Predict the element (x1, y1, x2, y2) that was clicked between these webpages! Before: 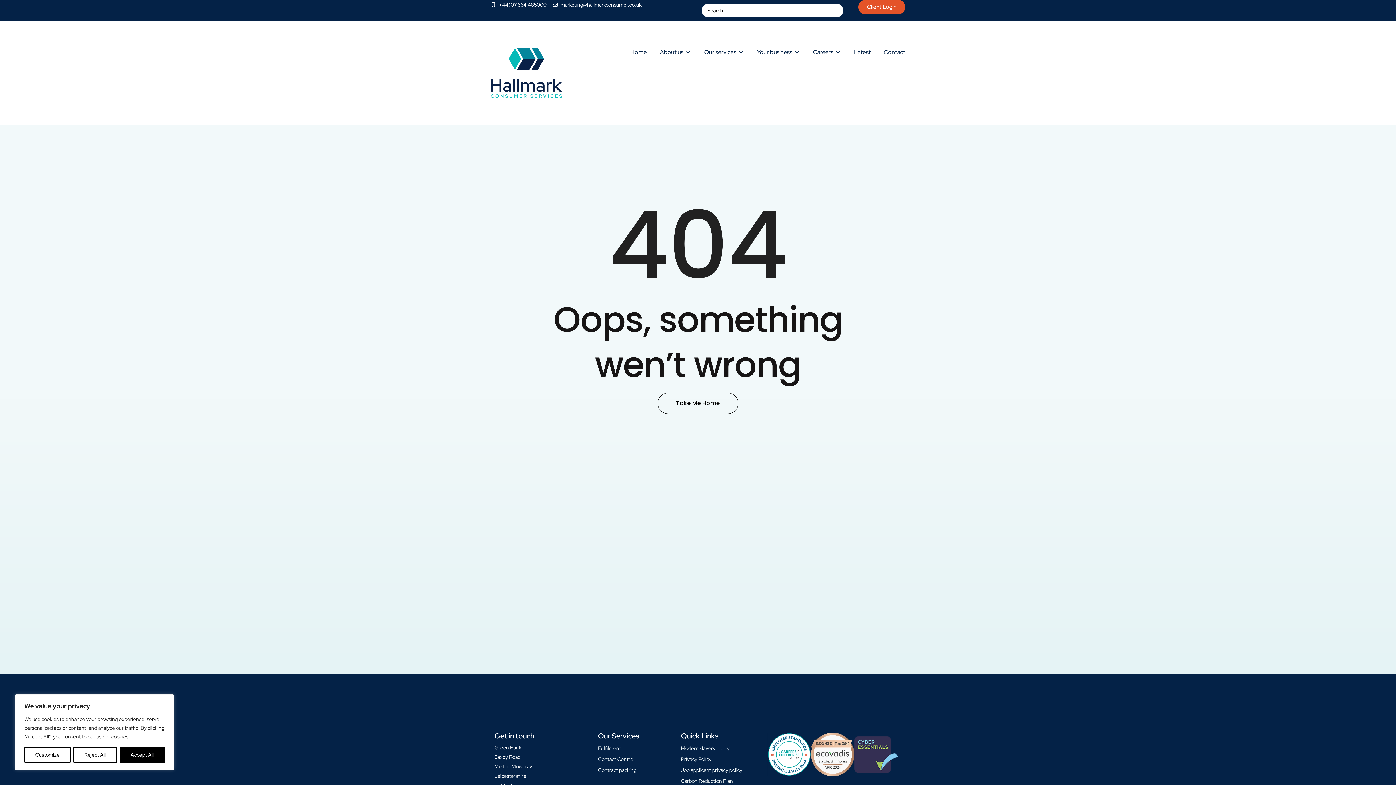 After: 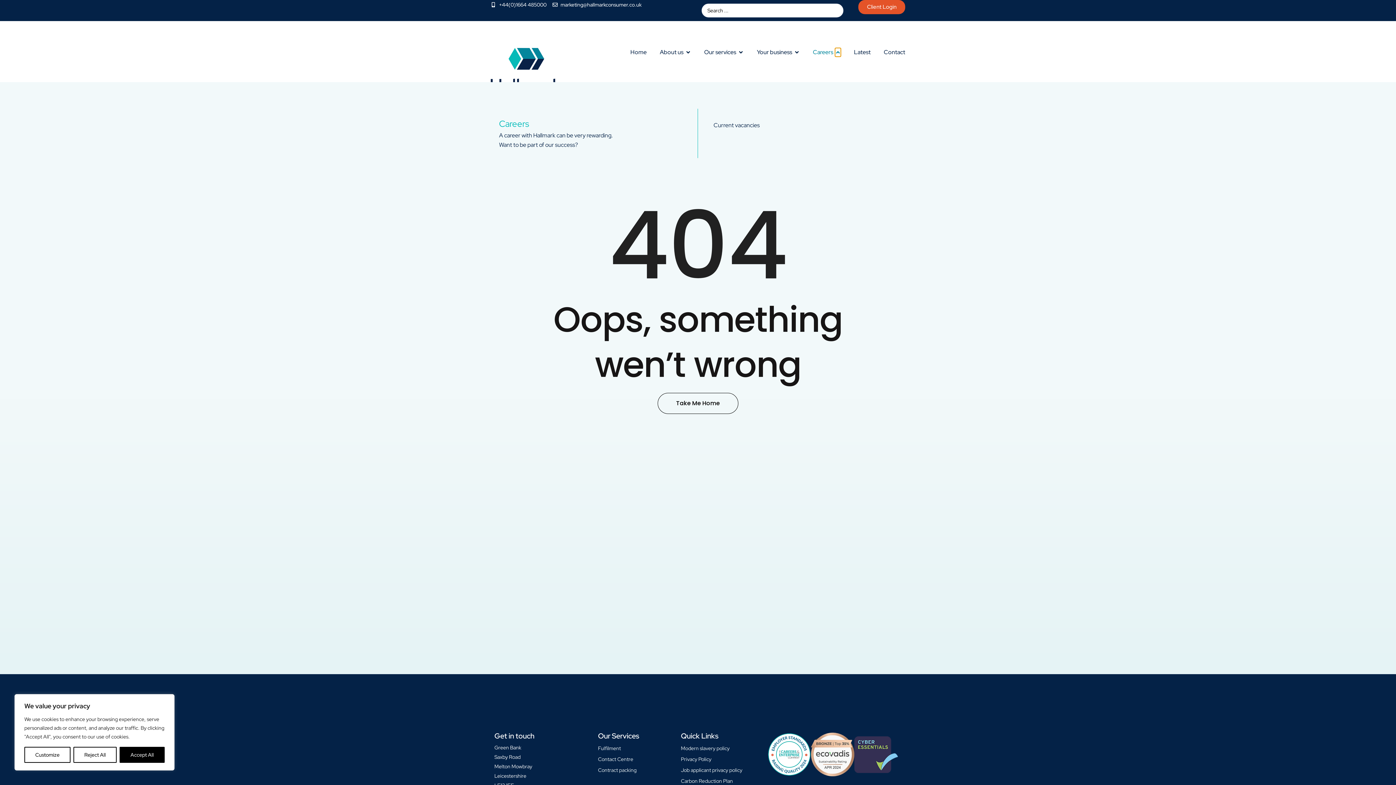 Action: label: Open Careers bbox: (835, 47, 841, 56)